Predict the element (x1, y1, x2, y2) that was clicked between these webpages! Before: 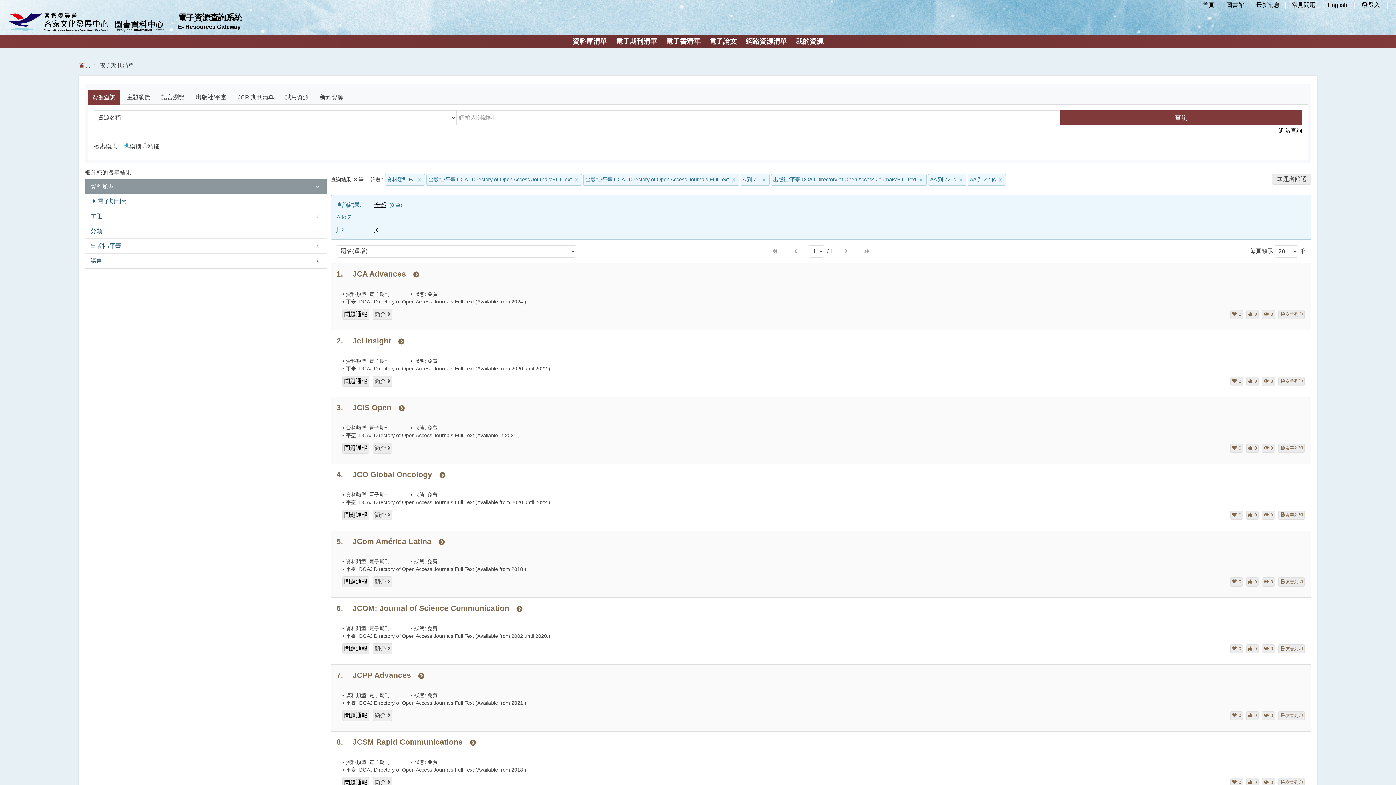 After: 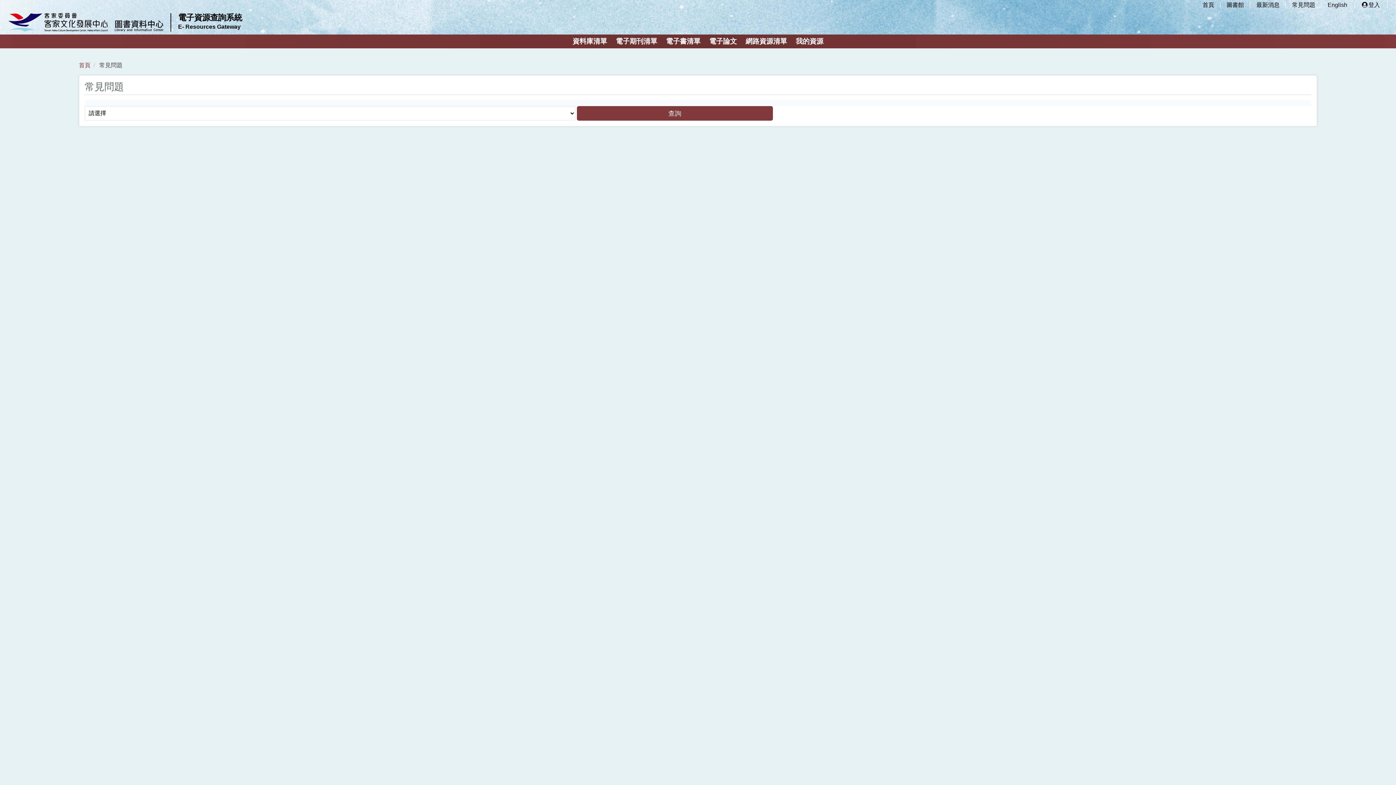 Action: bbox: (1291, 0, 1316, 9) label: 常見問題